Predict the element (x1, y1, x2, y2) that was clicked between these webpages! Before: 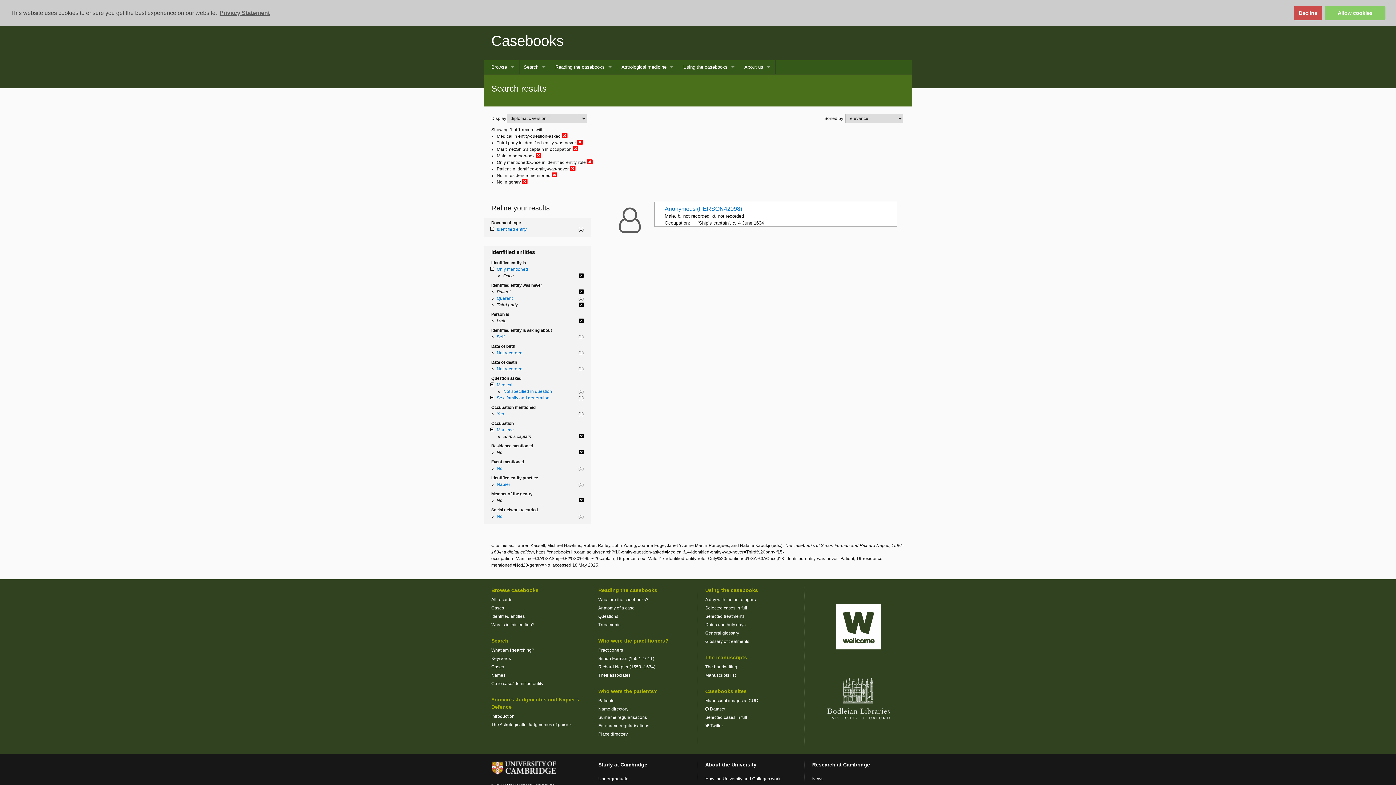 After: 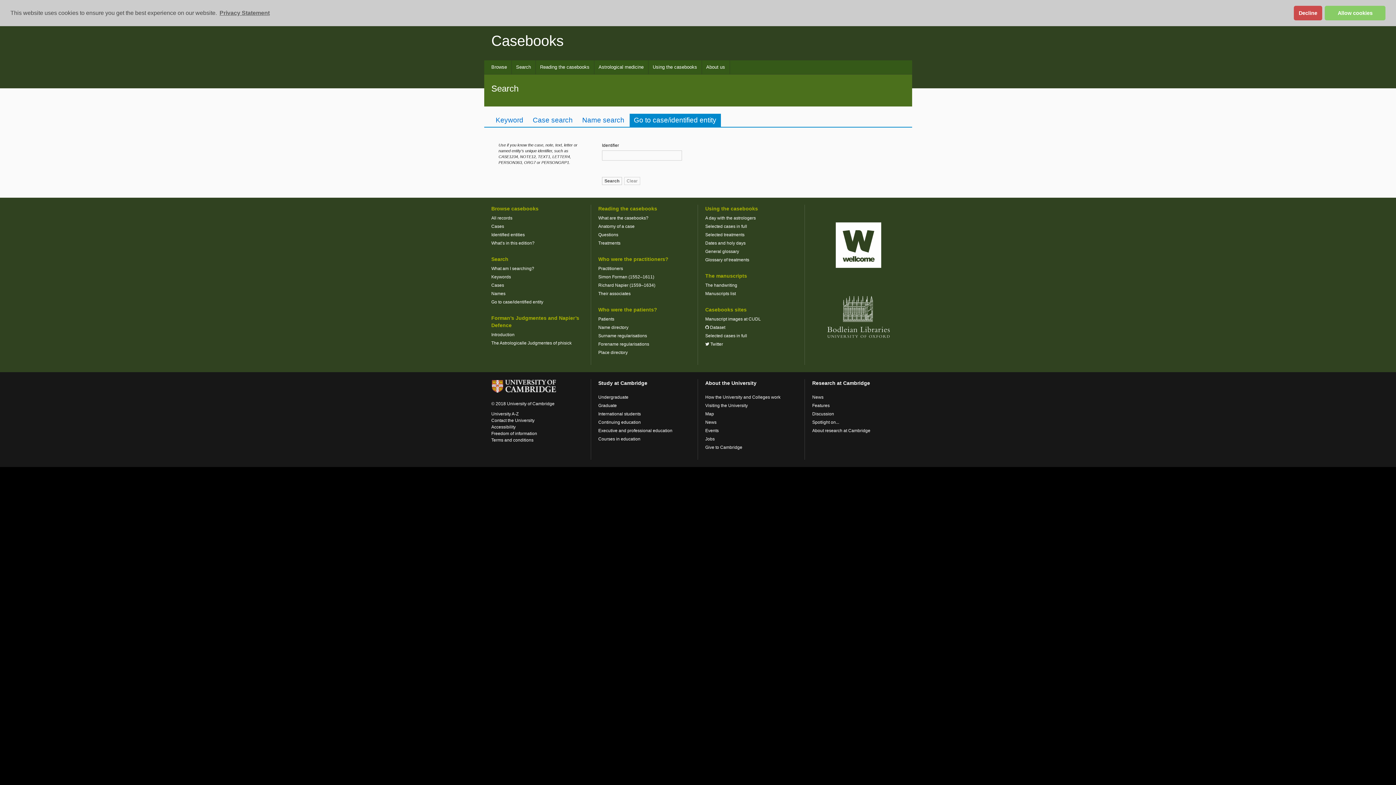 Action: label: Go to case/identified entity bbox: (491, 681, 543, 686)